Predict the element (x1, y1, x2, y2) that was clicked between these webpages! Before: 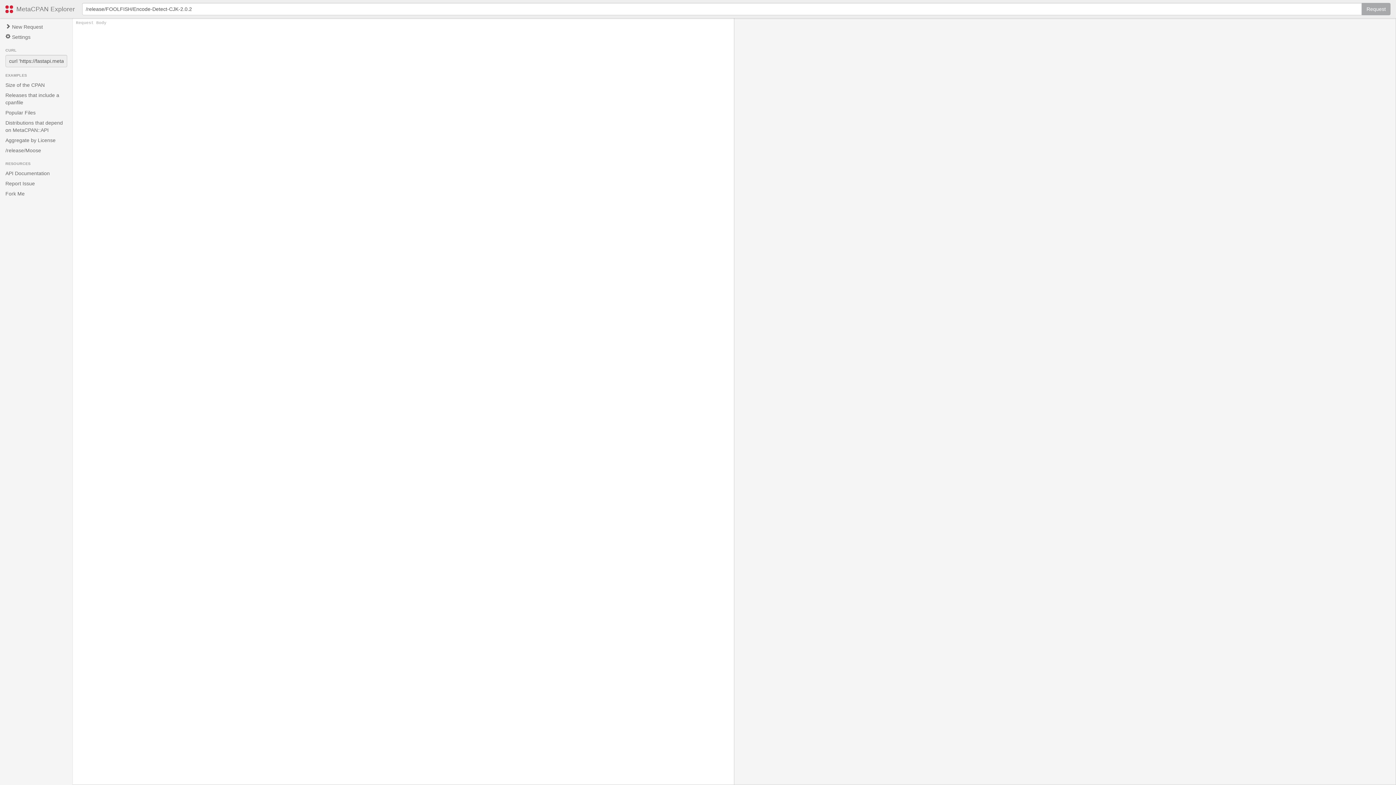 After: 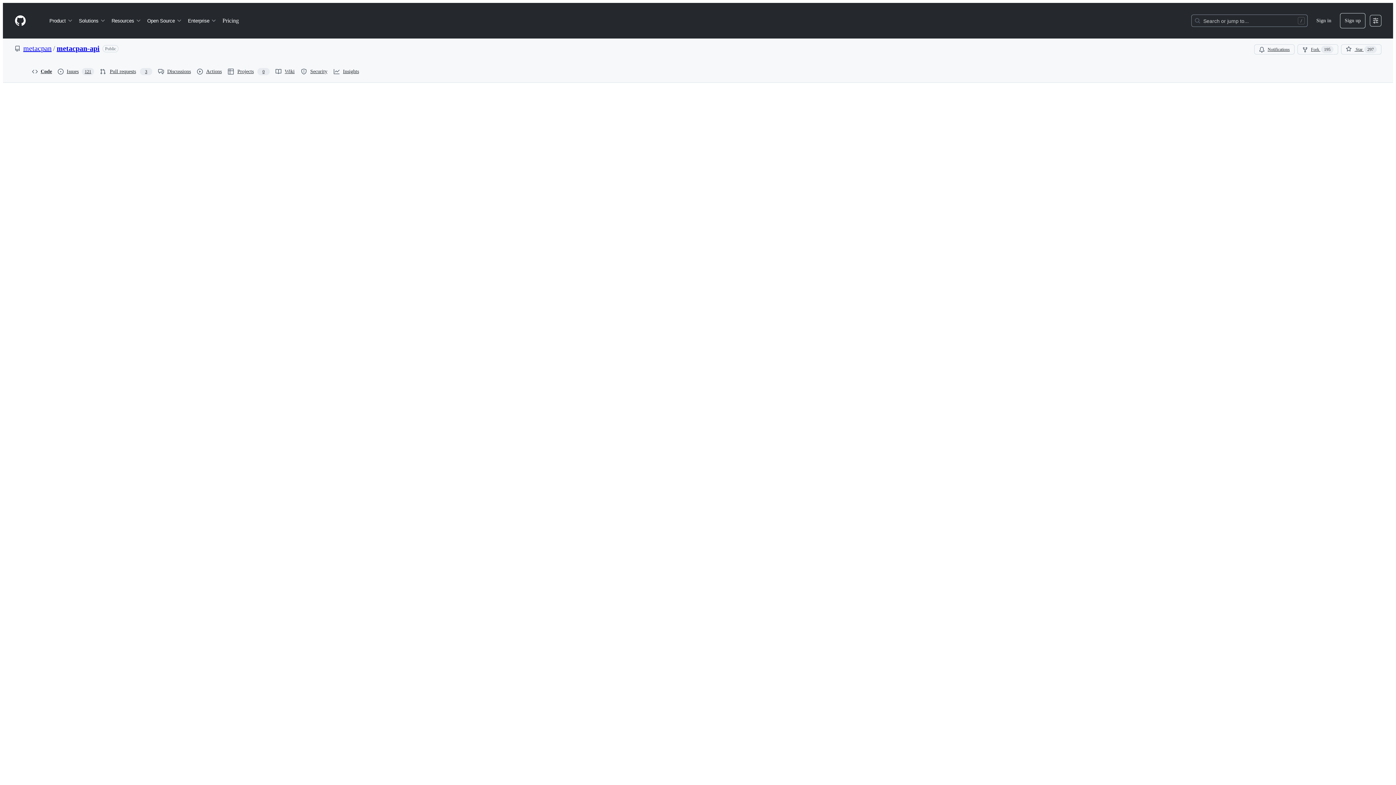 Action: bbox: (0, 168, 72, 178) label: API Documentation